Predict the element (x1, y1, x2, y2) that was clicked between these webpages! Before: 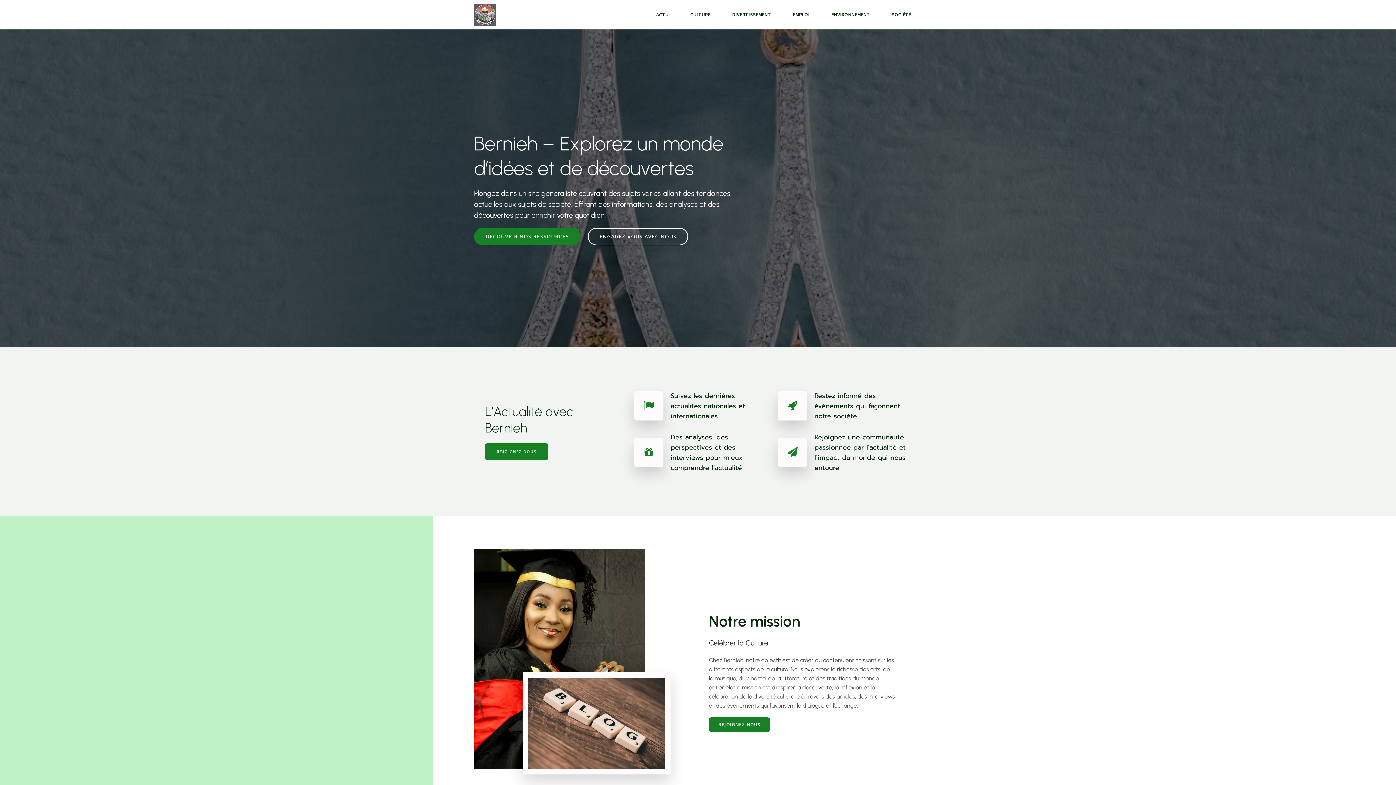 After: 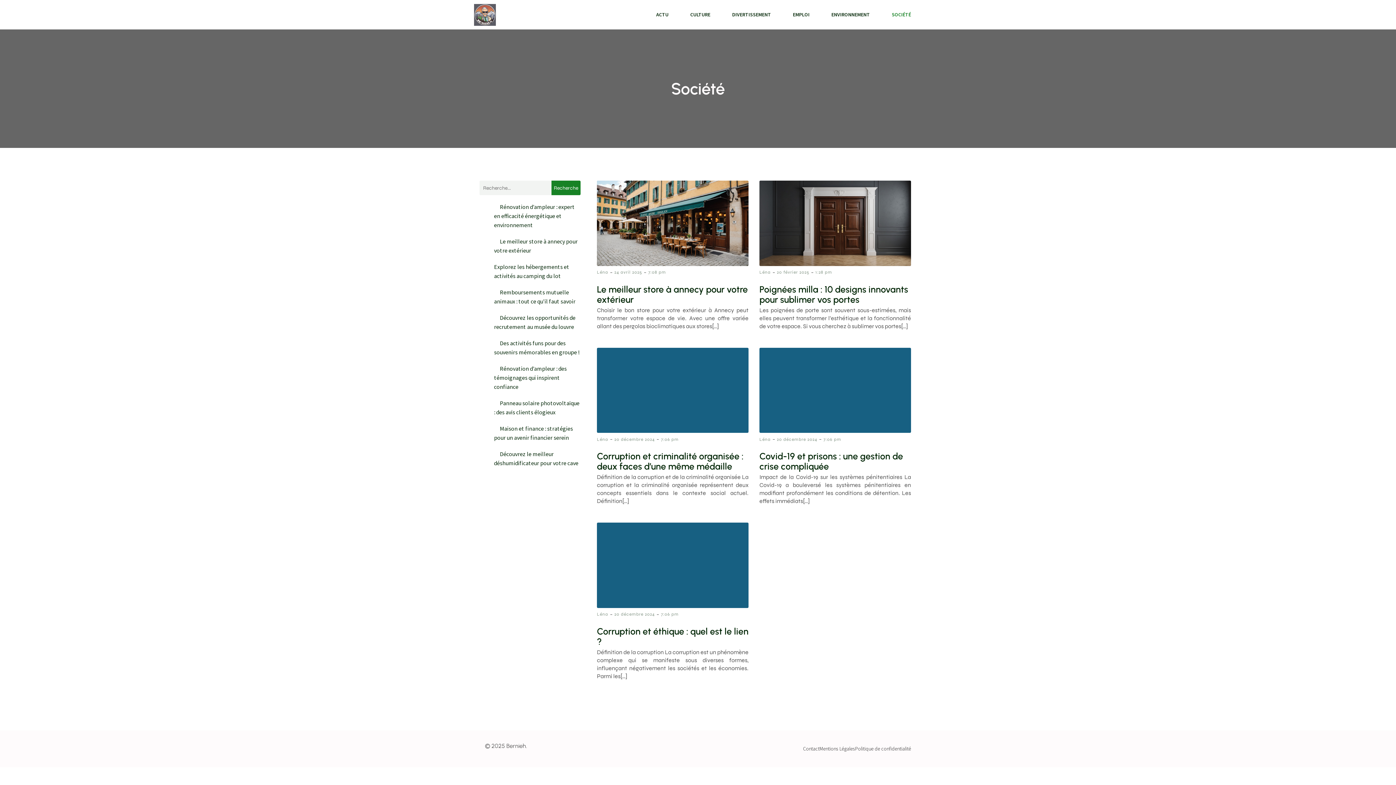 Action: bbox: (881, 0, 922, 29) label: SOCIÉTÉ